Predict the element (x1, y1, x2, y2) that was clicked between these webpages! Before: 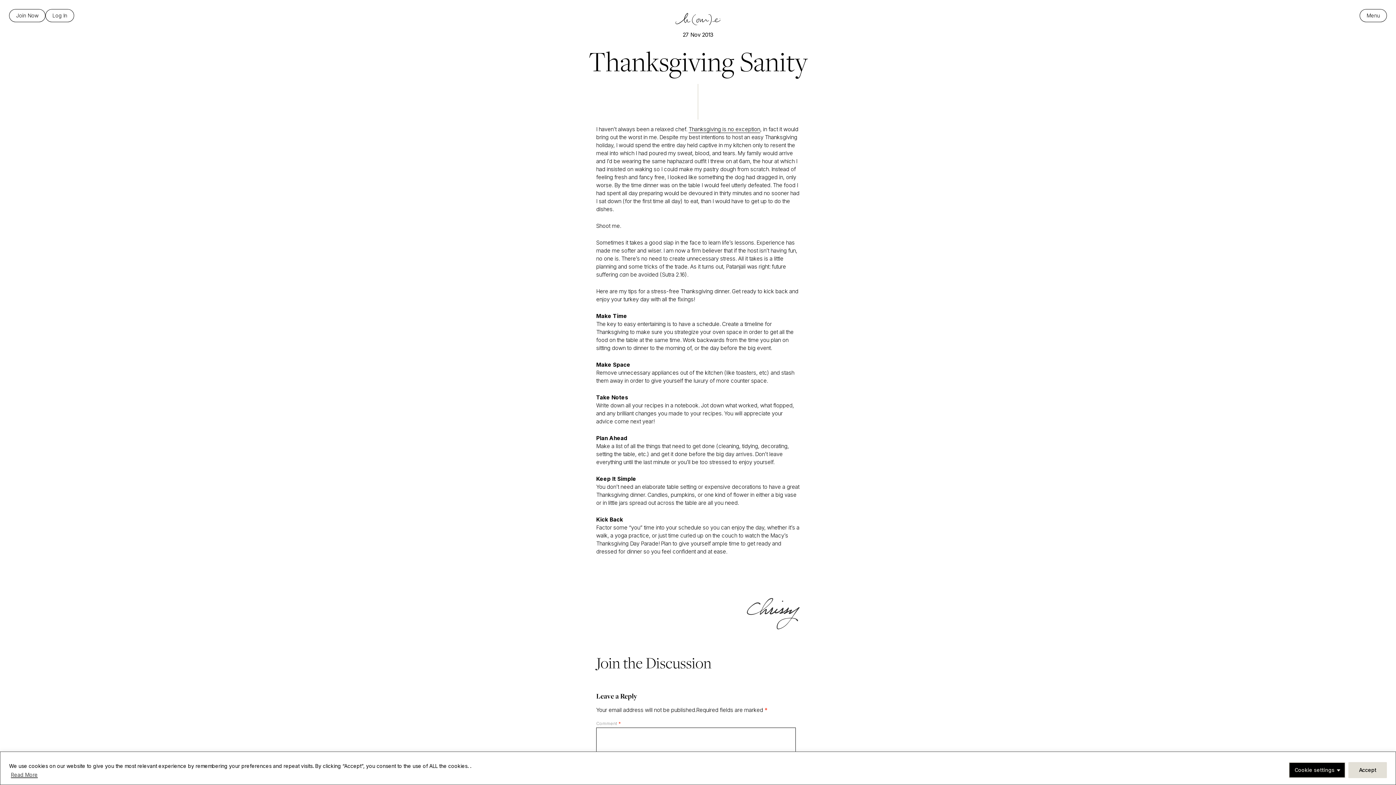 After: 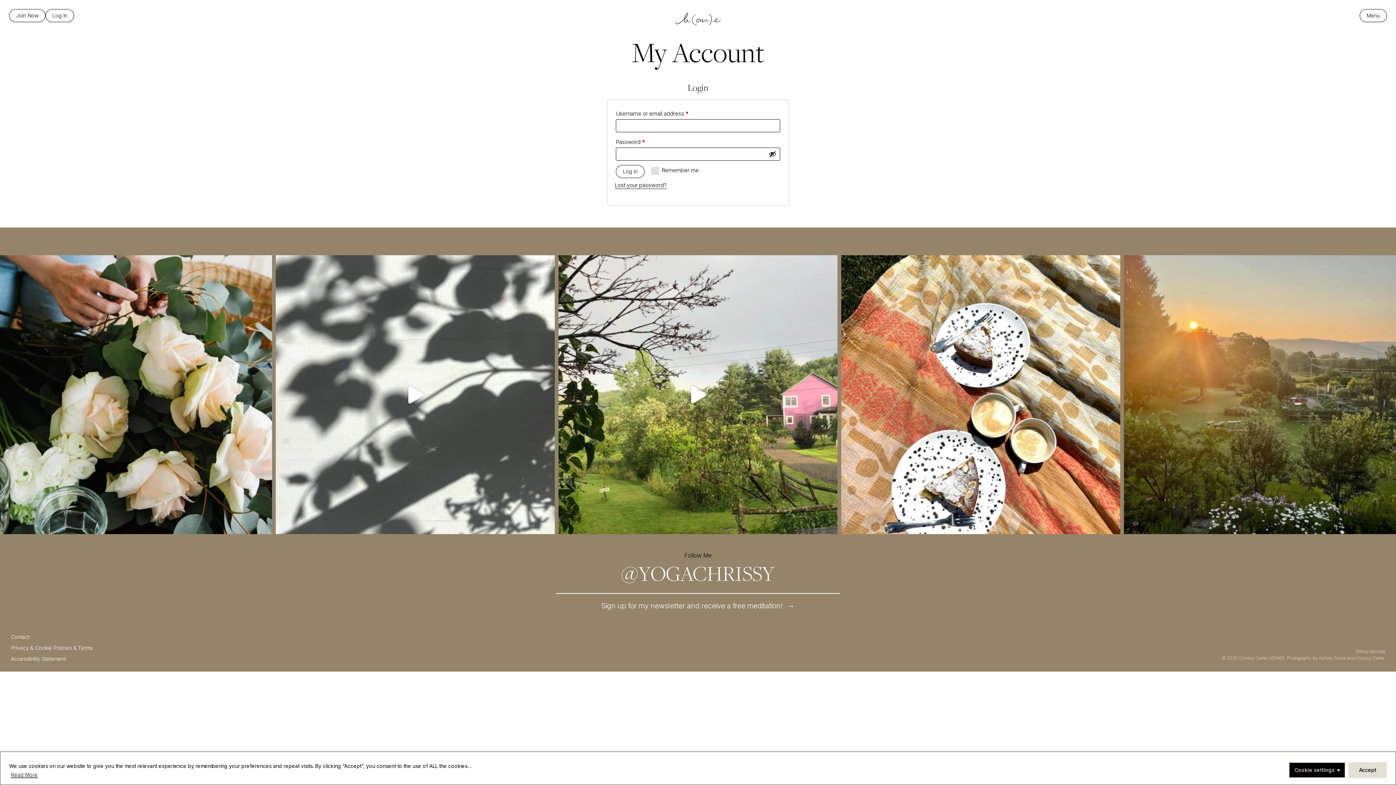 Action: label: Log In bbox: (45, 9, 74, 22)